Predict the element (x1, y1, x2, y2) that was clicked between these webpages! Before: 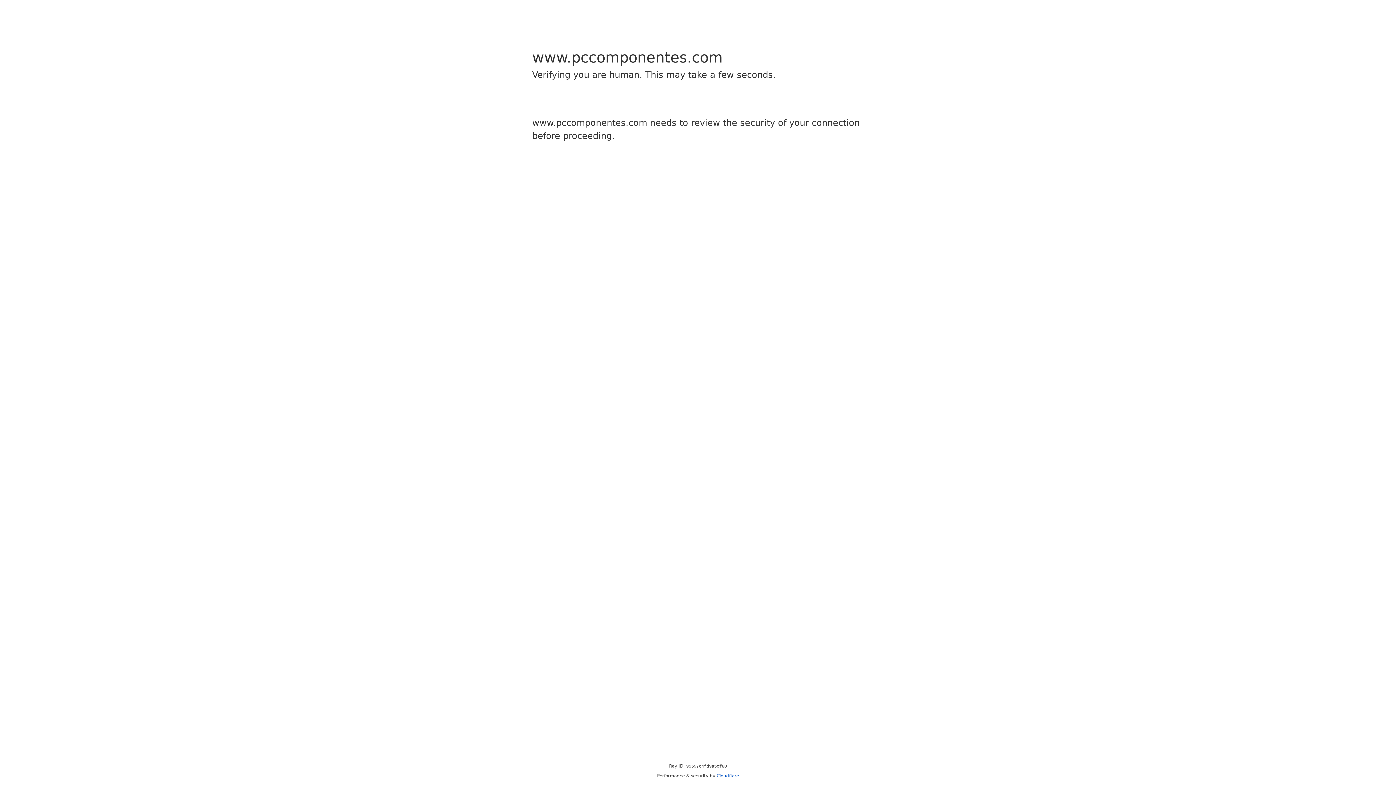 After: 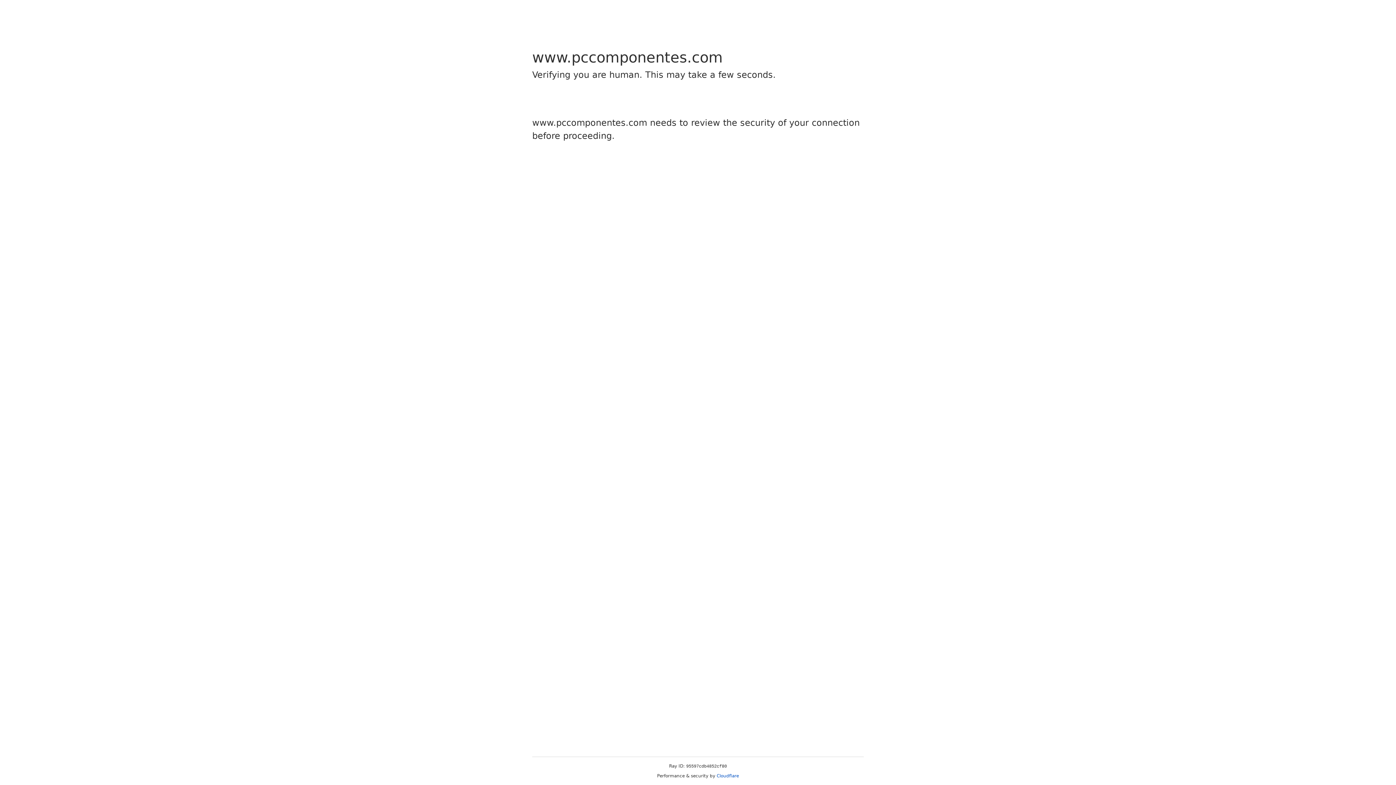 Action: bbox: (716, 773, 739, 778) label: Cloudflare